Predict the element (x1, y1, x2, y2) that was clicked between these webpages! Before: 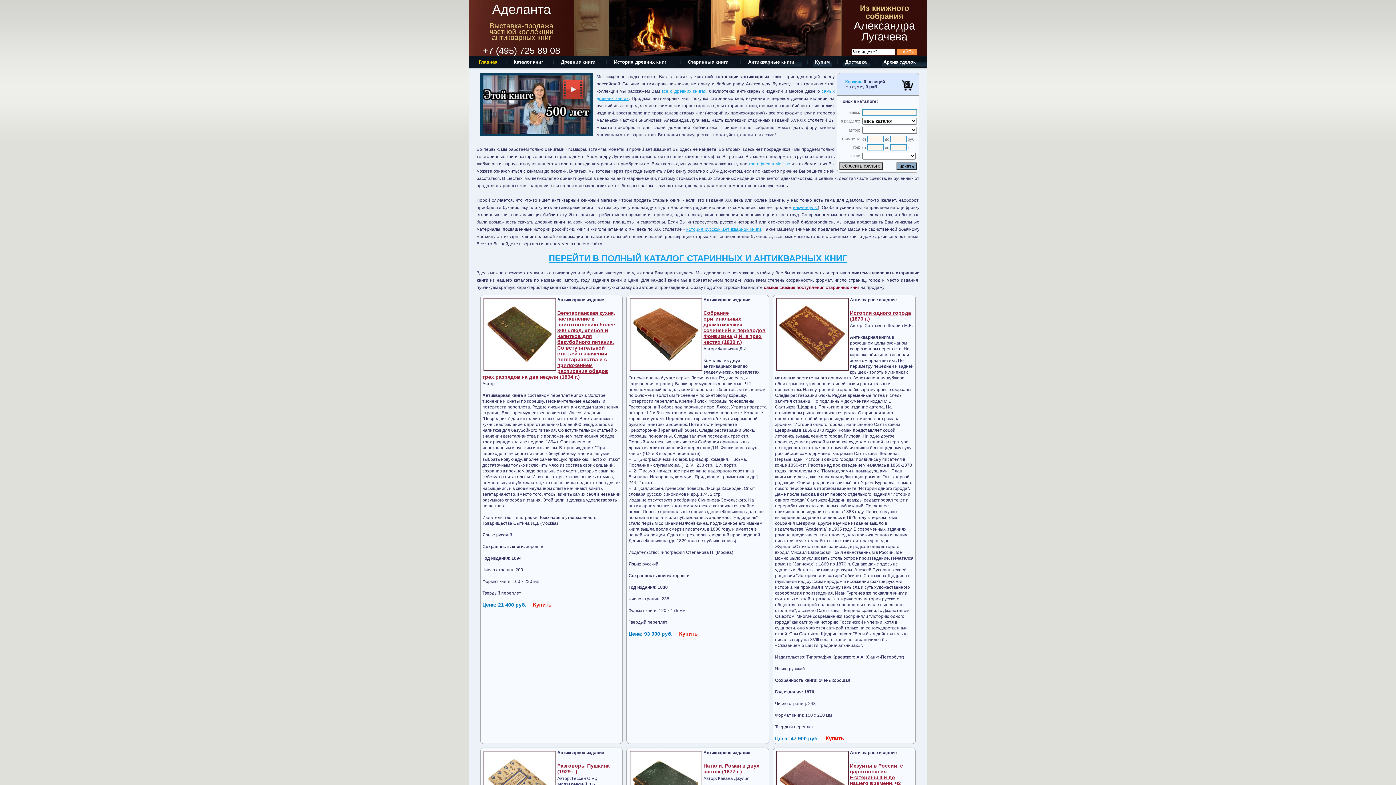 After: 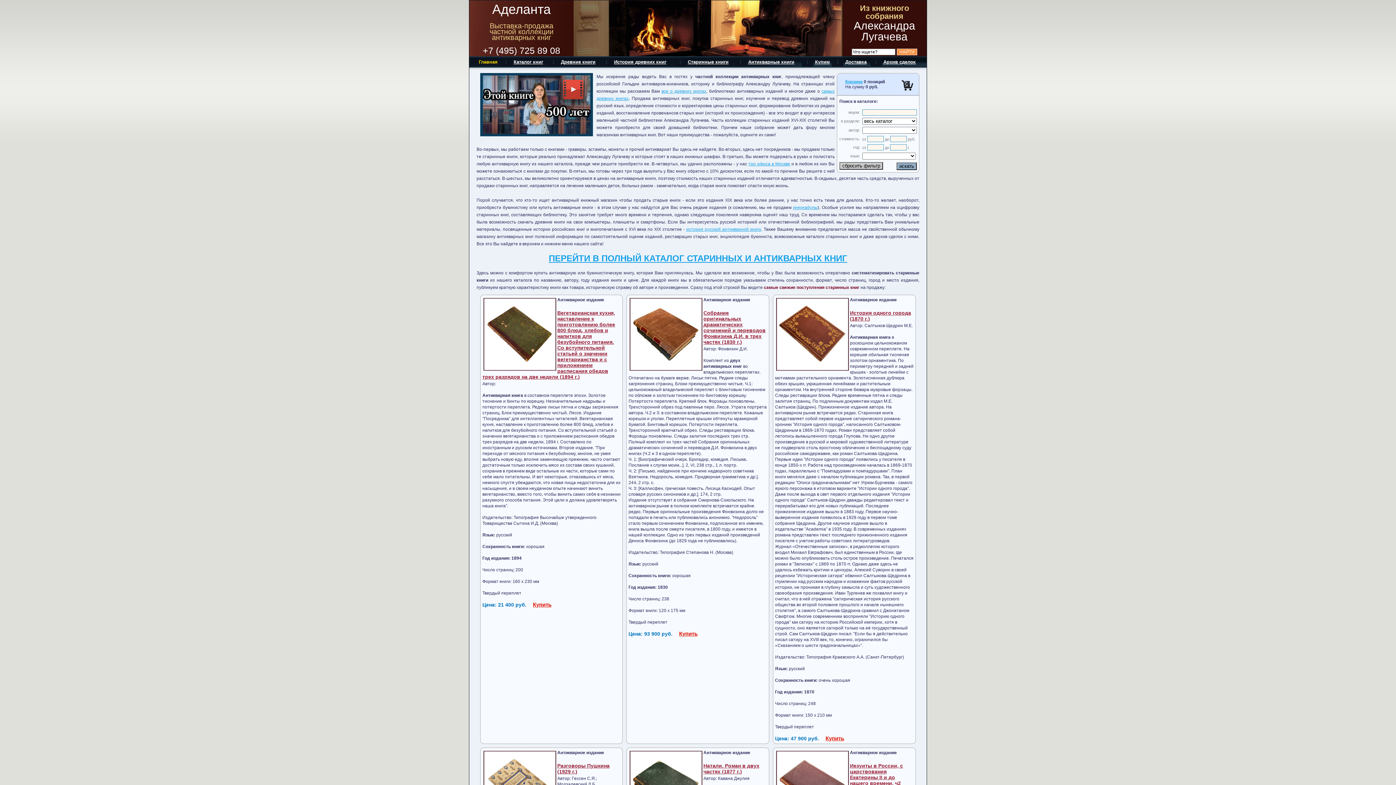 Action: bbox: (489, 21, 553, 41) label: Выставка-продажа
частной коллекции
антикварных книг

